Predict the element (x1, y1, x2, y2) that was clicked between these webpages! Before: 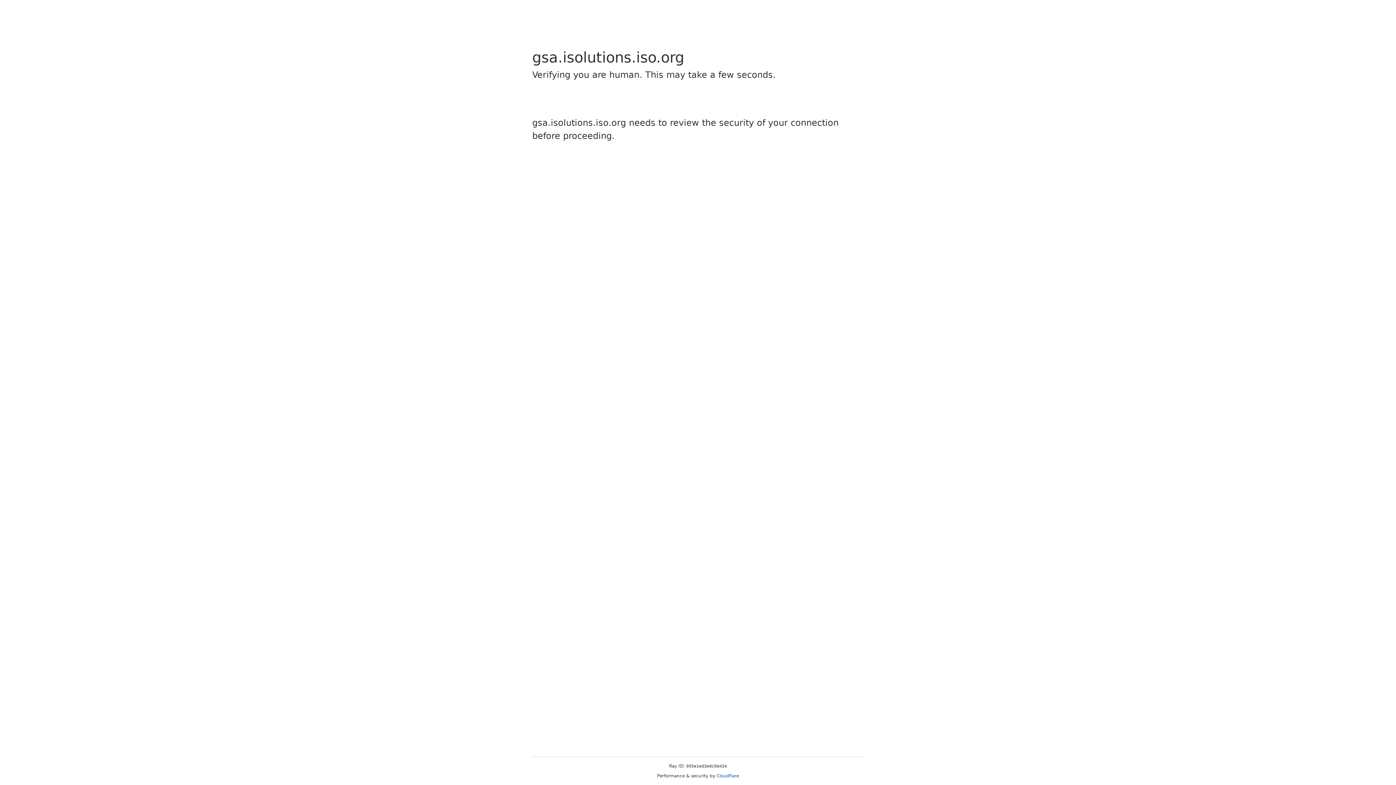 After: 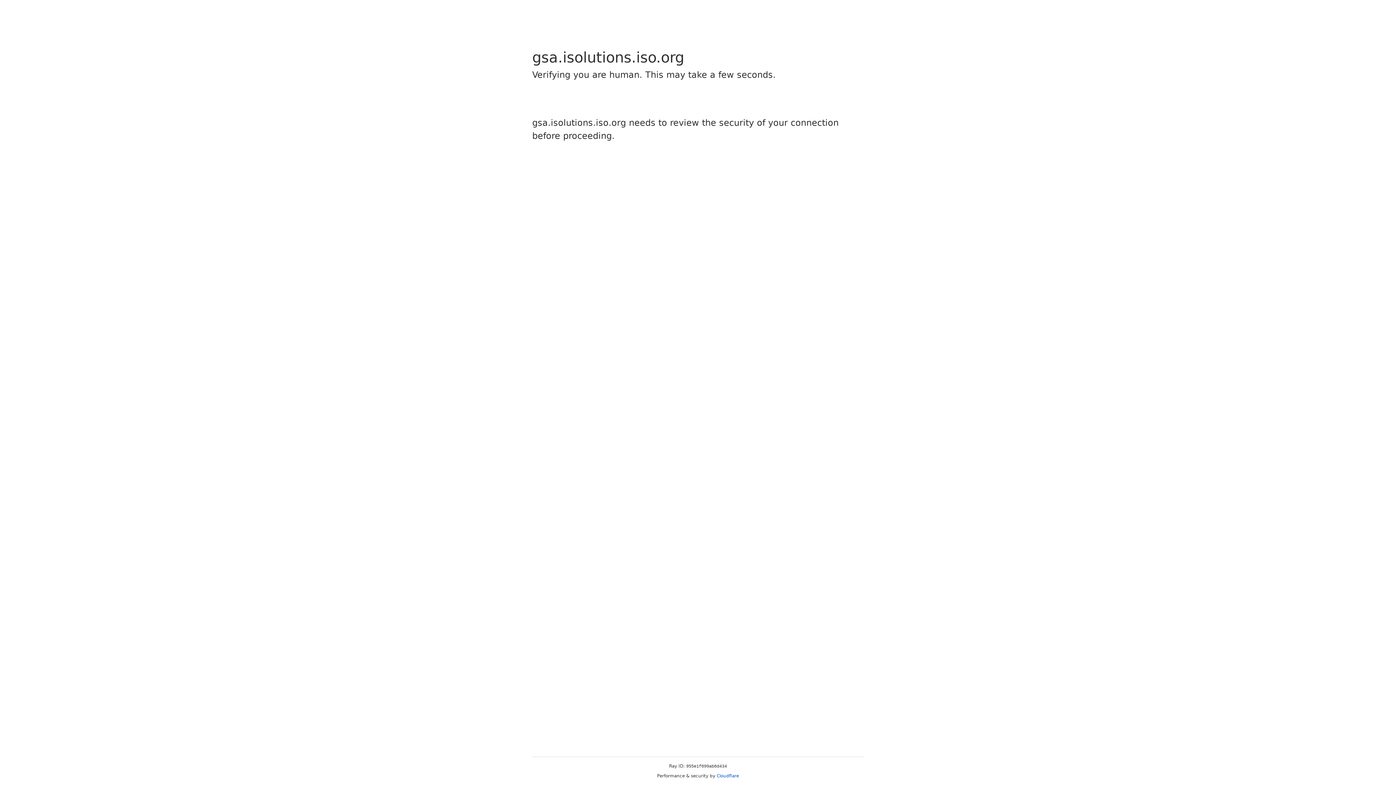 Action: label: Cloudflare bbox: (716, 773, 739, 778)